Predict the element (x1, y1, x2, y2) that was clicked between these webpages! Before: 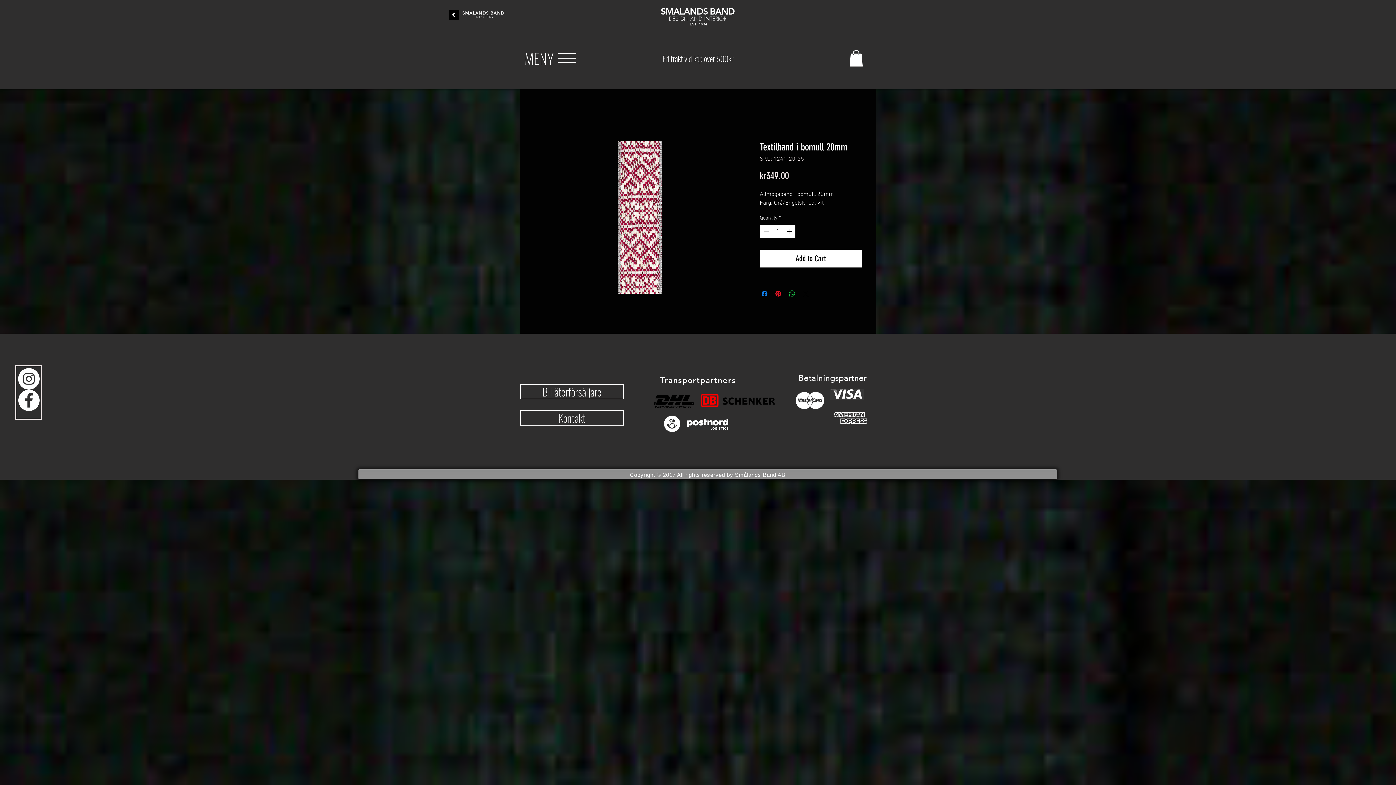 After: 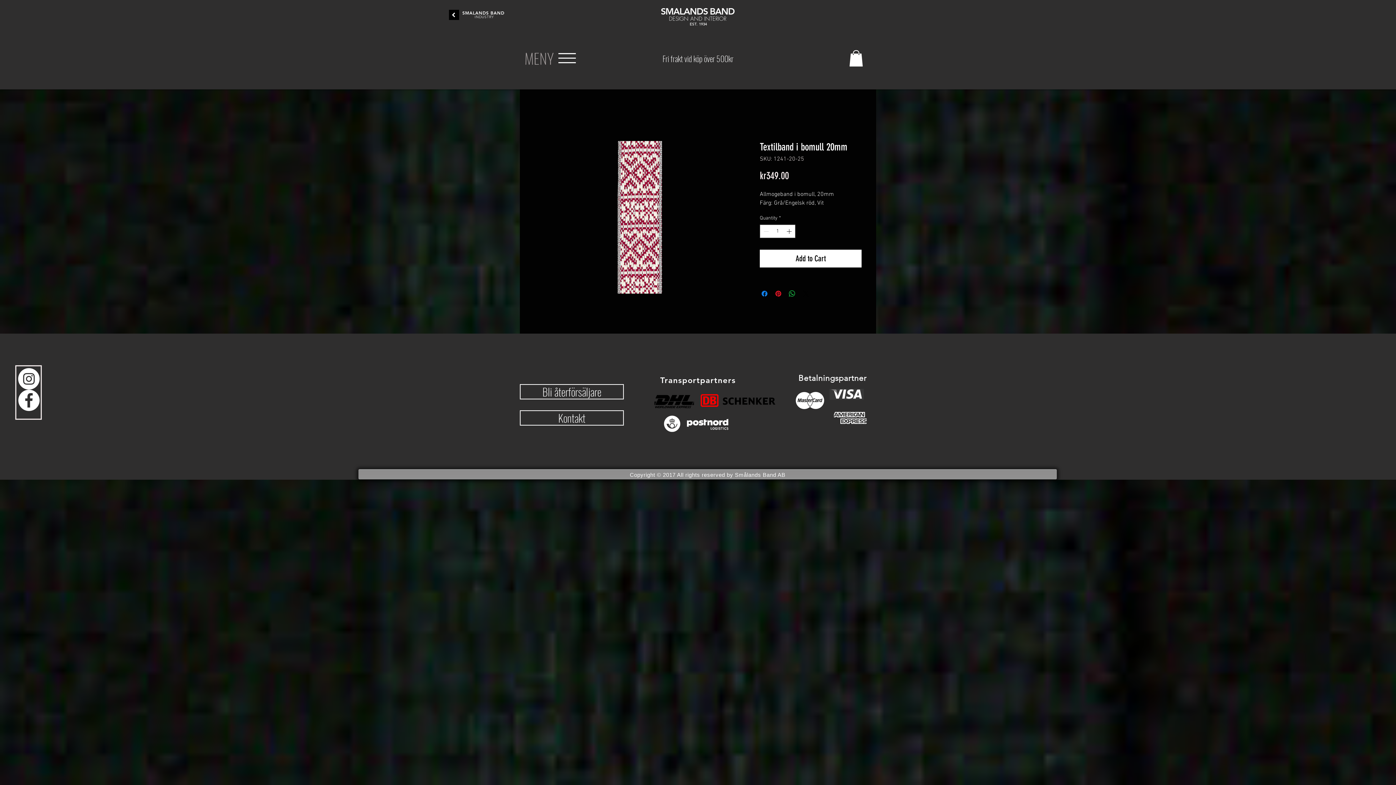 Action: label: MENY bbox: (520, 44, 558, 71)